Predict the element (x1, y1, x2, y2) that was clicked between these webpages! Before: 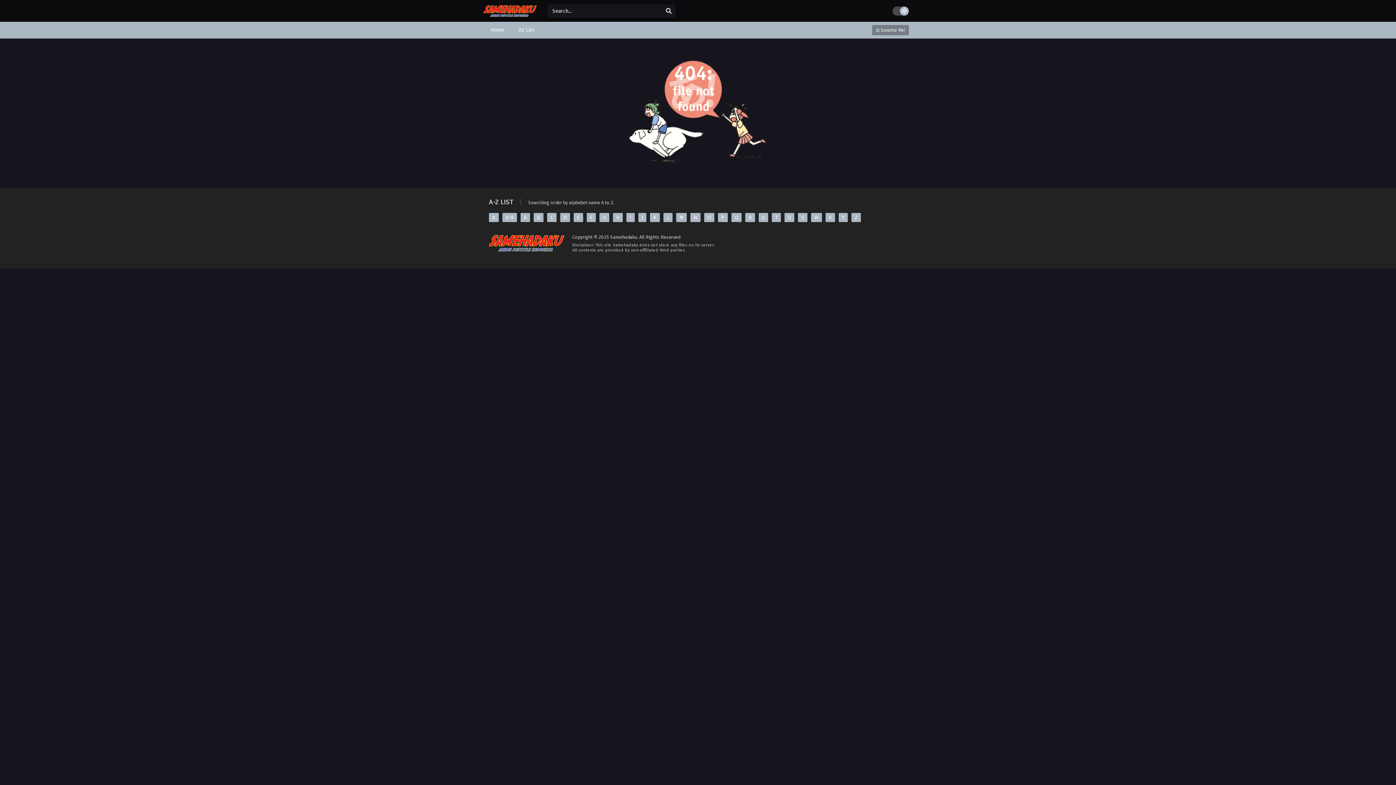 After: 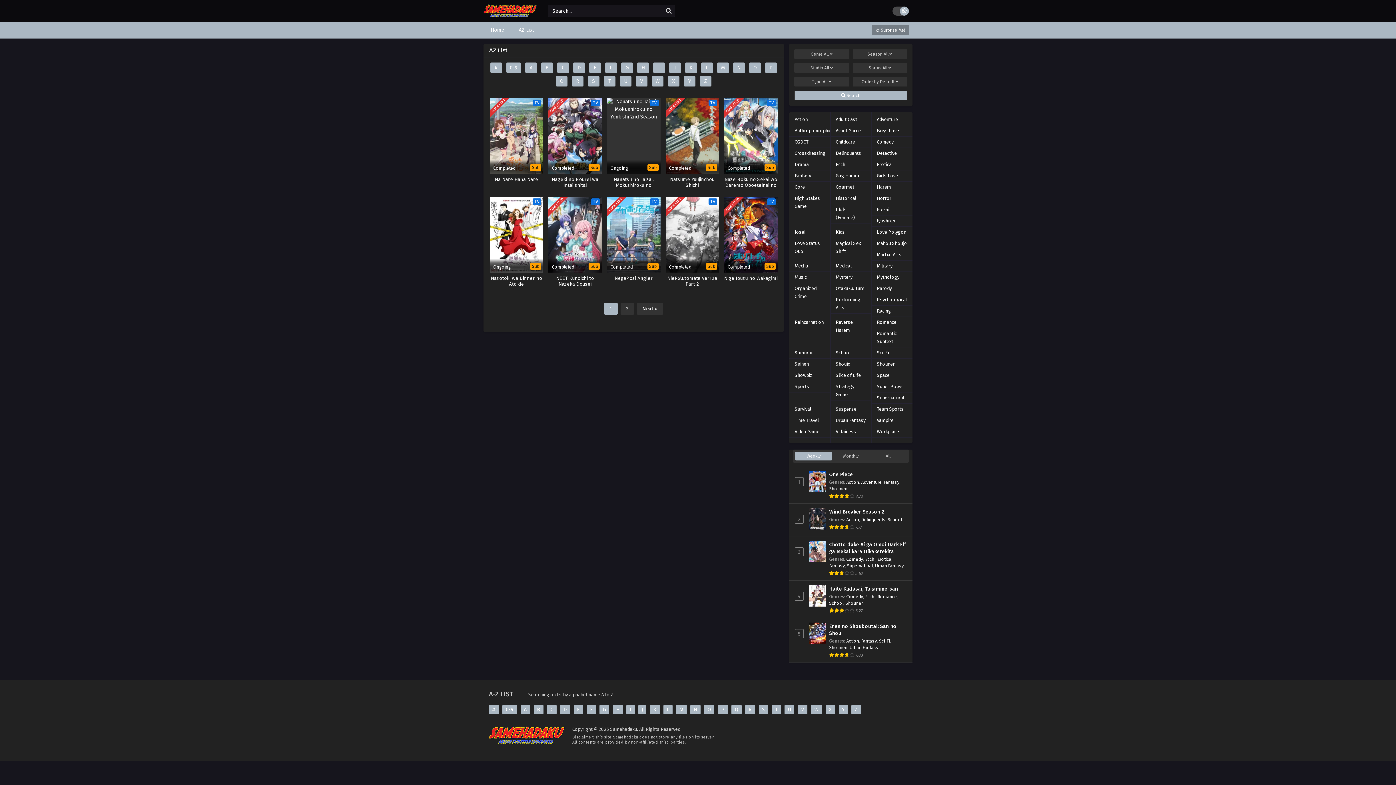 Action: bbox: (690, 213, 700, 222) label: N